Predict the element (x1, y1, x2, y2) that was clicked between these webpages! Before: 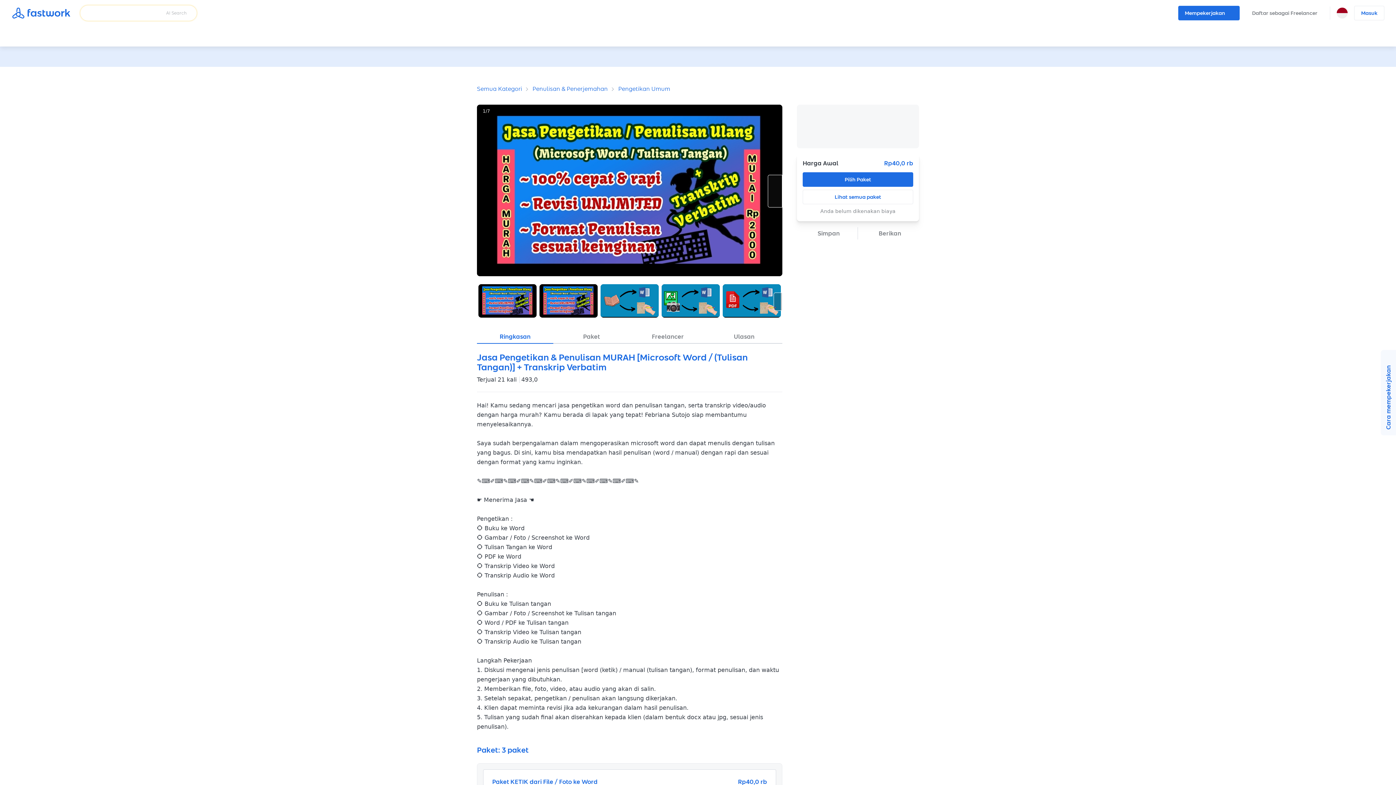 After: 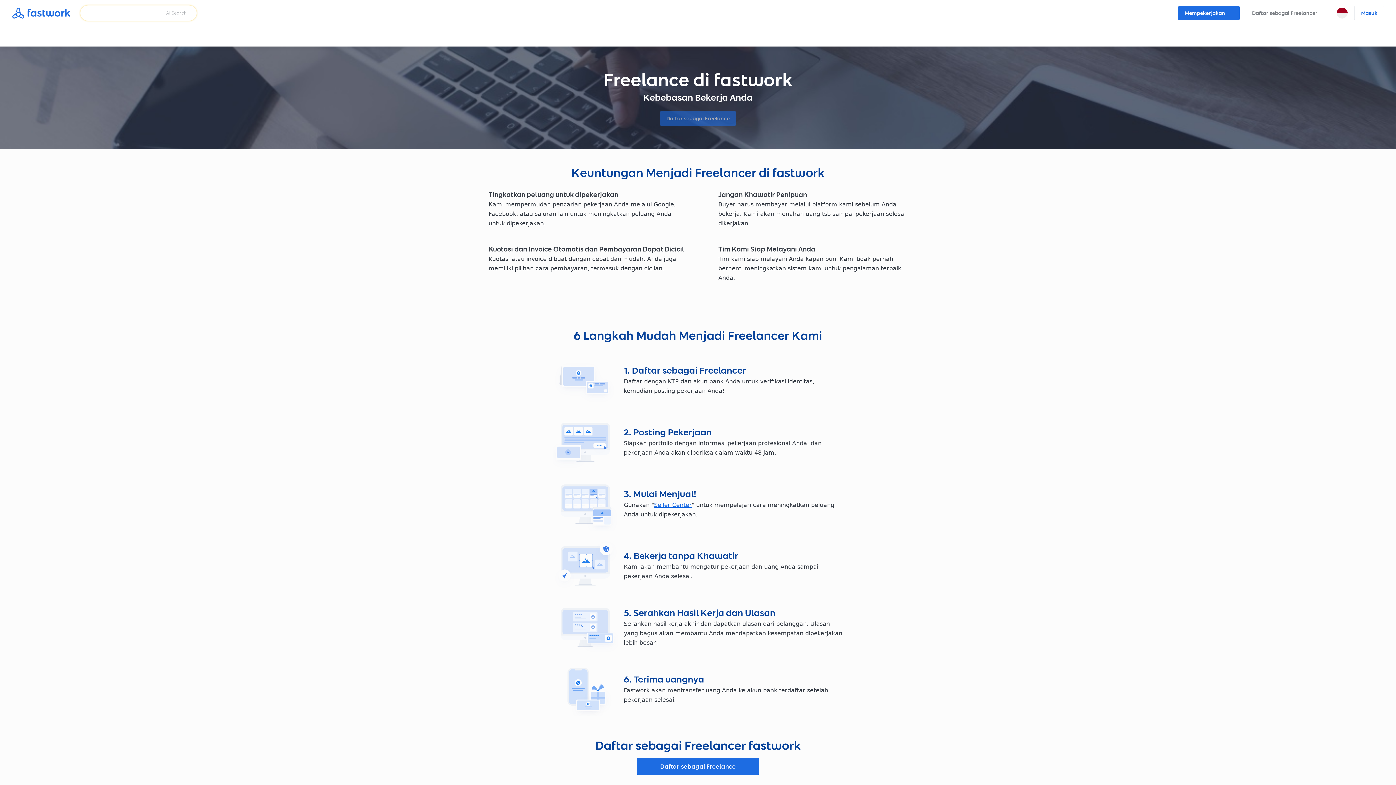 Action: bbox: (1242, 0, 1327, 26) label: Daftar sebagai Freelancer